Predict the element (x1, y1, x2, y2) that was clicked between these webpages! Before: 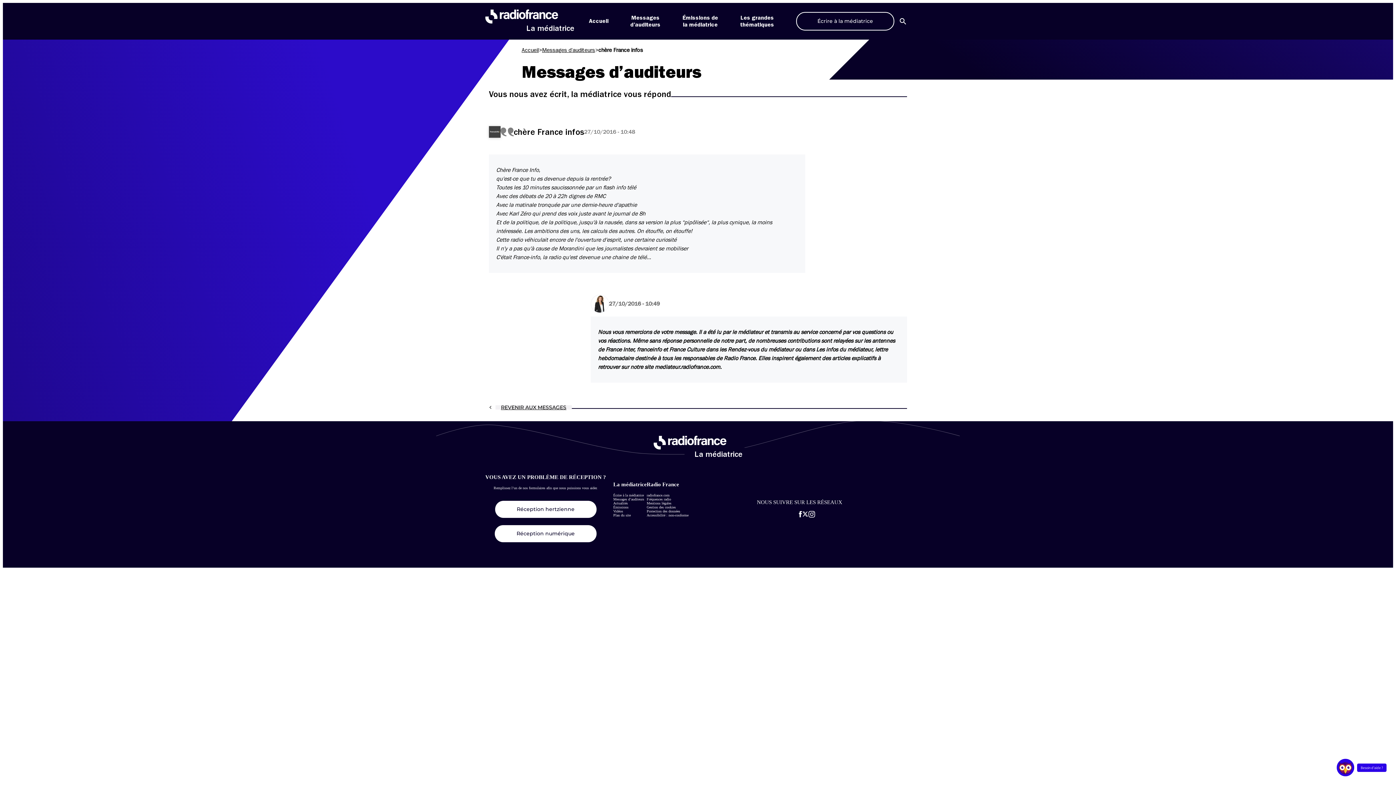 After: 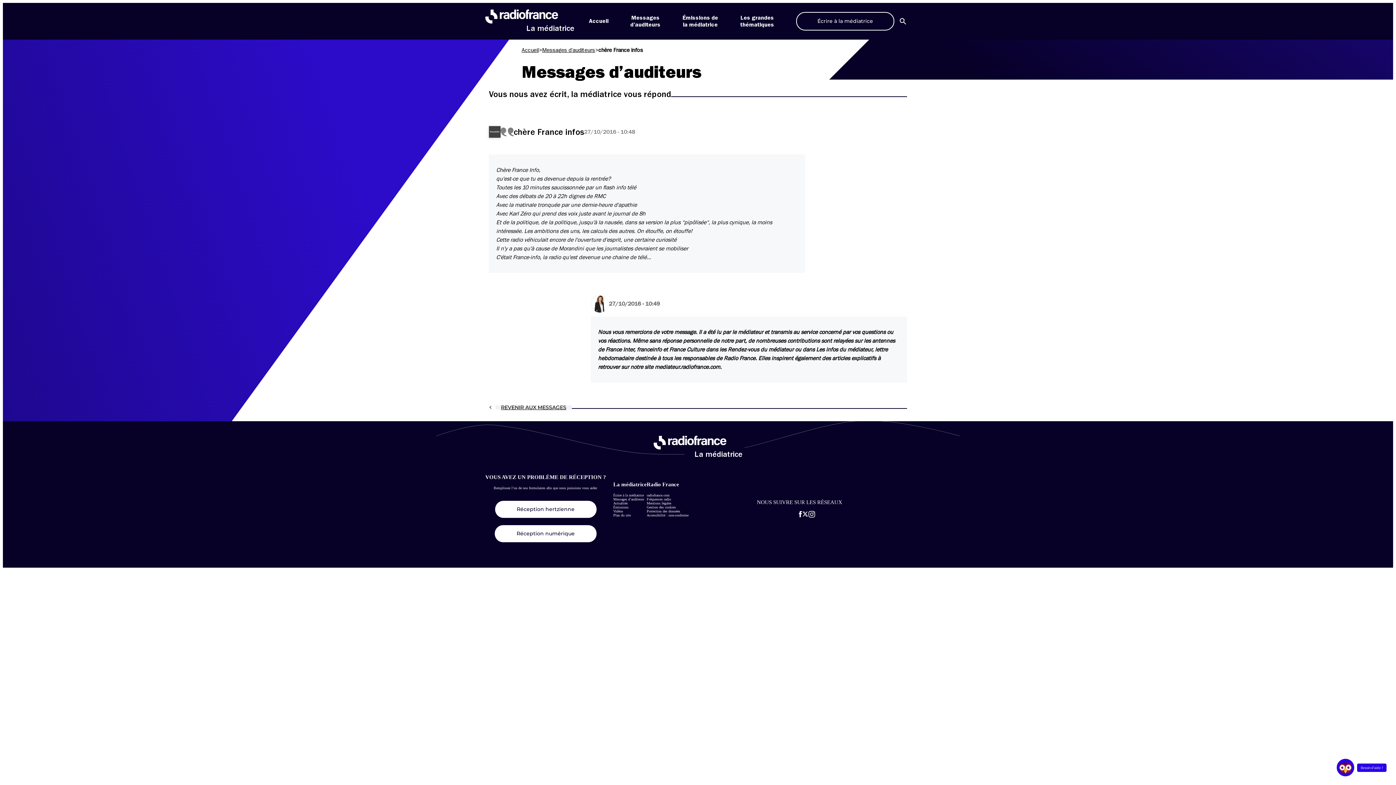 Action: label: Aller sur la page Instagram de la Médiatrice bbox: (808, 511, 815, 517)